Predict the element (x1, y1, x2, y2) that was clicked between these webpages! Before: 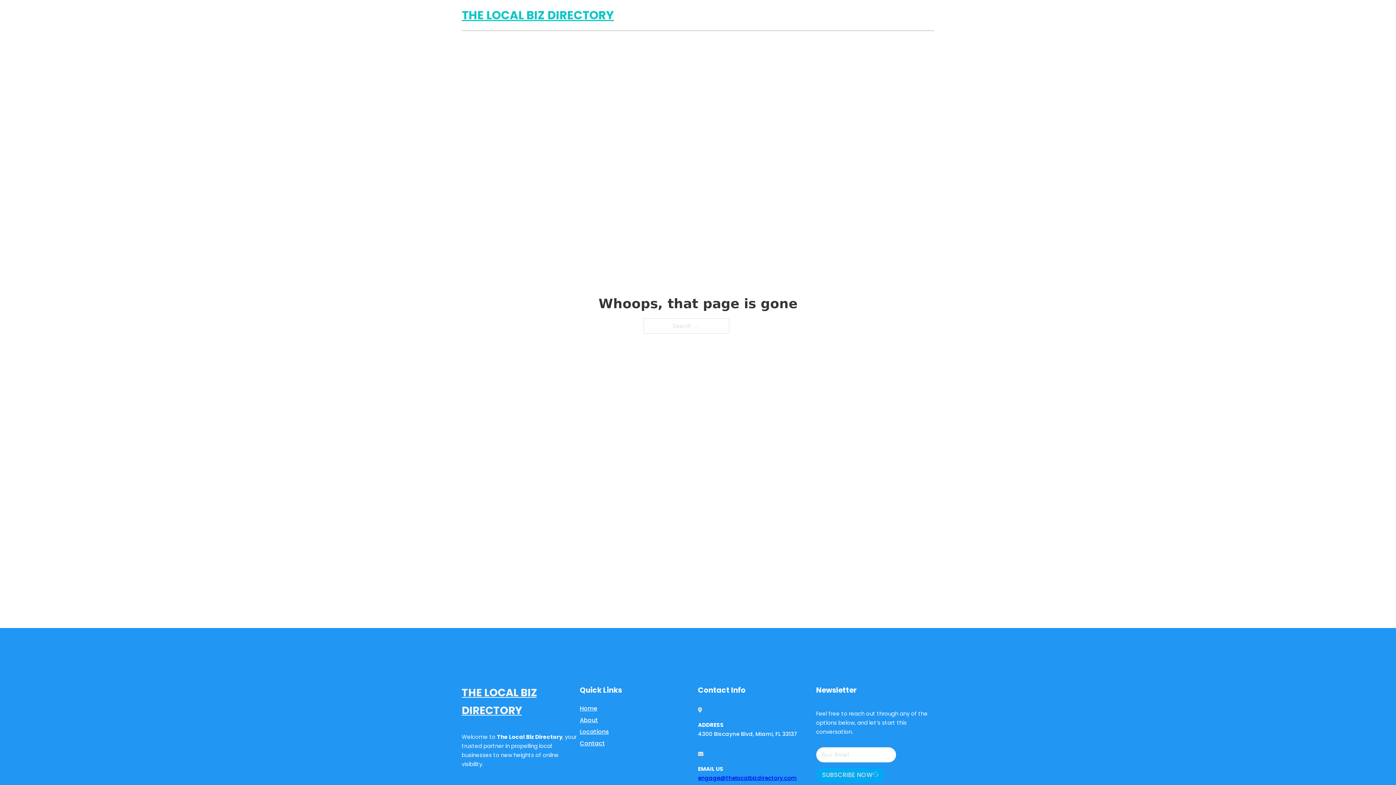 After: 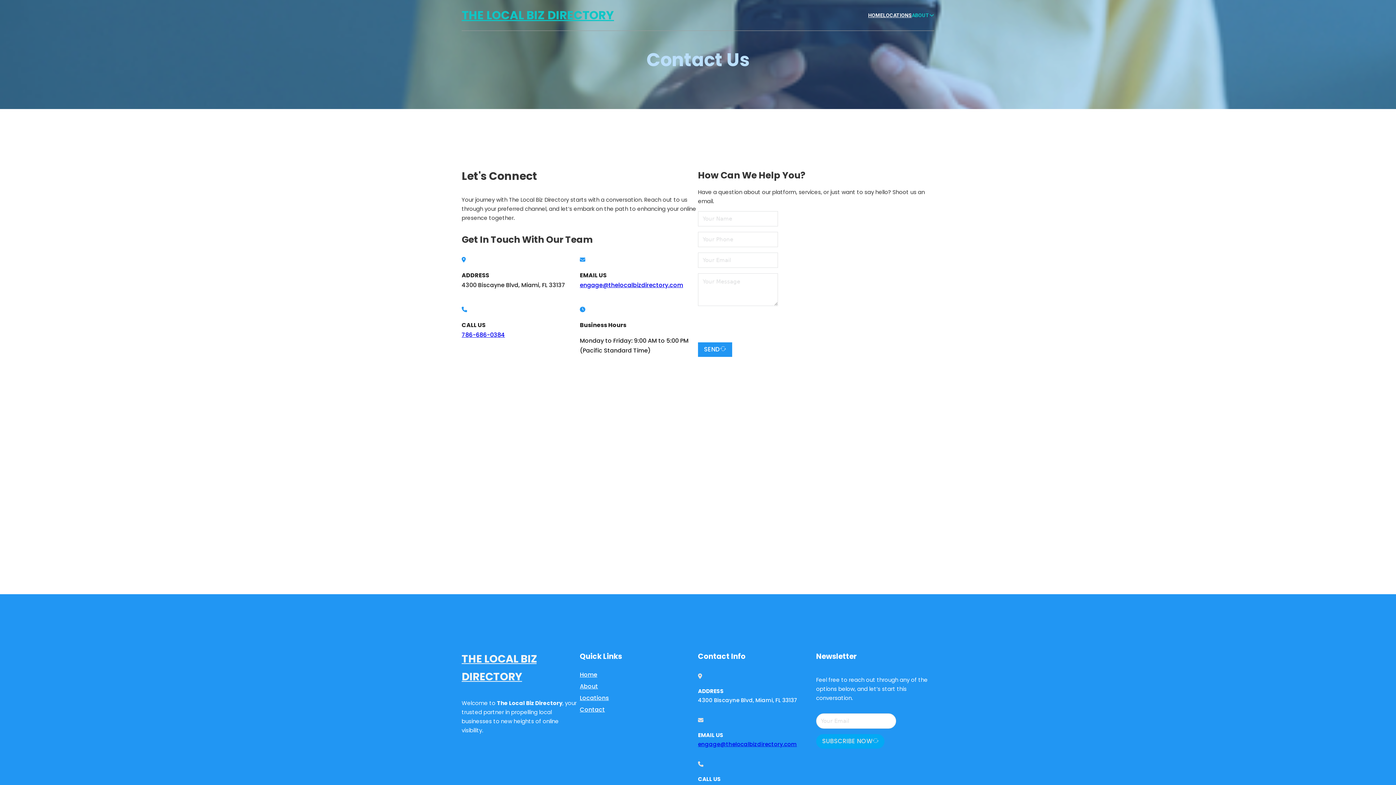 Action: bbox: (580, 738, 605, 748) label: Contact